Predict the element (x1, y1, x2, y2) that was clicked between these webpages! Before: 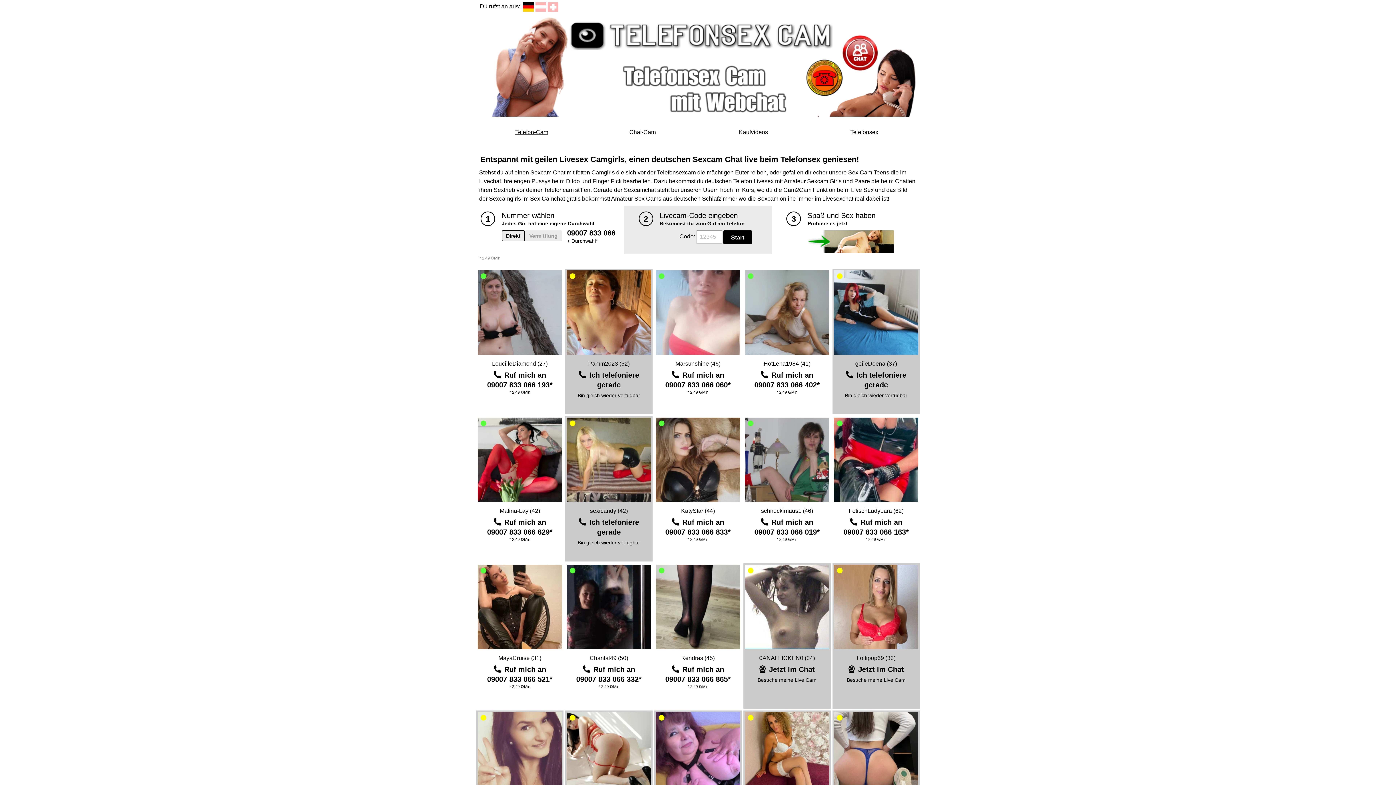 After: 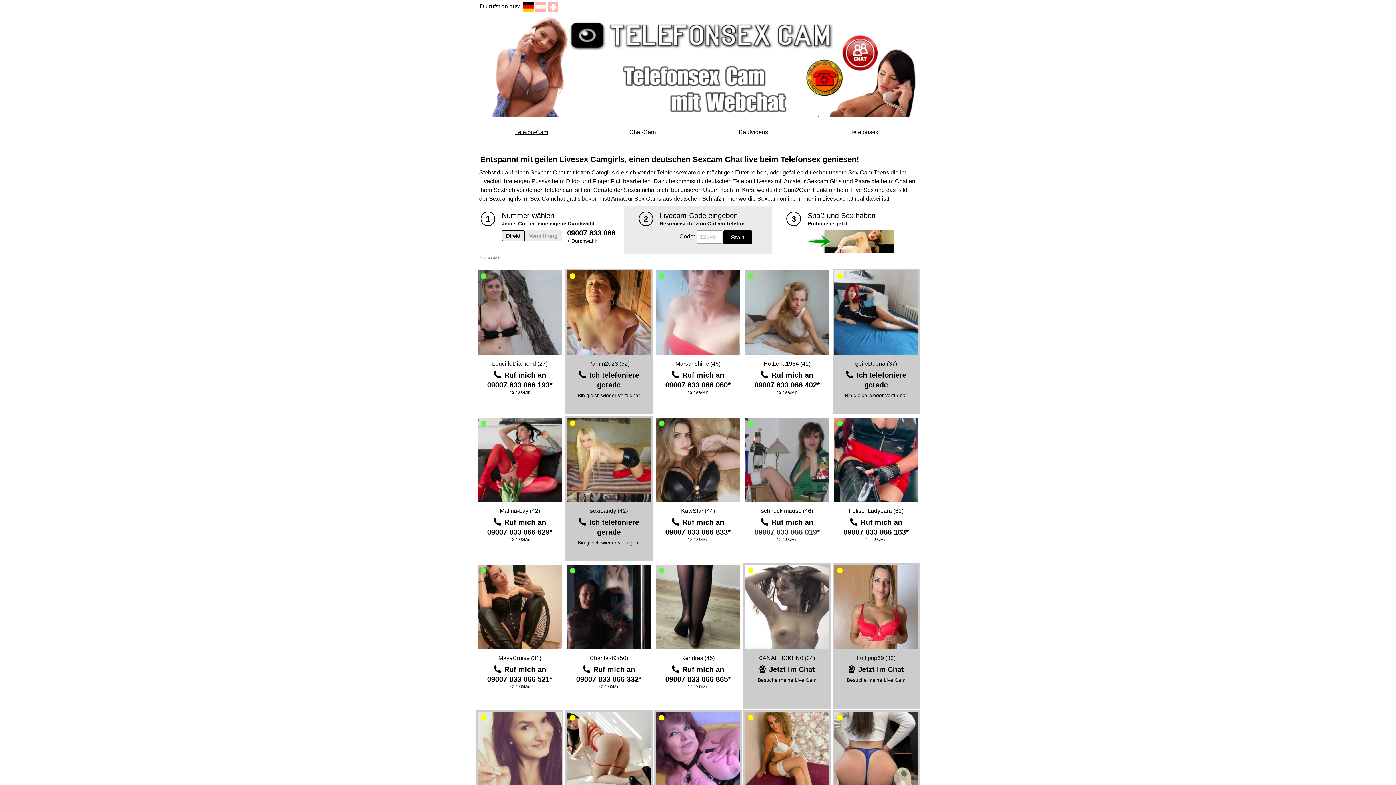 Action: bbox: (754, 528, 820, 536) label: 09007 833 066 019*